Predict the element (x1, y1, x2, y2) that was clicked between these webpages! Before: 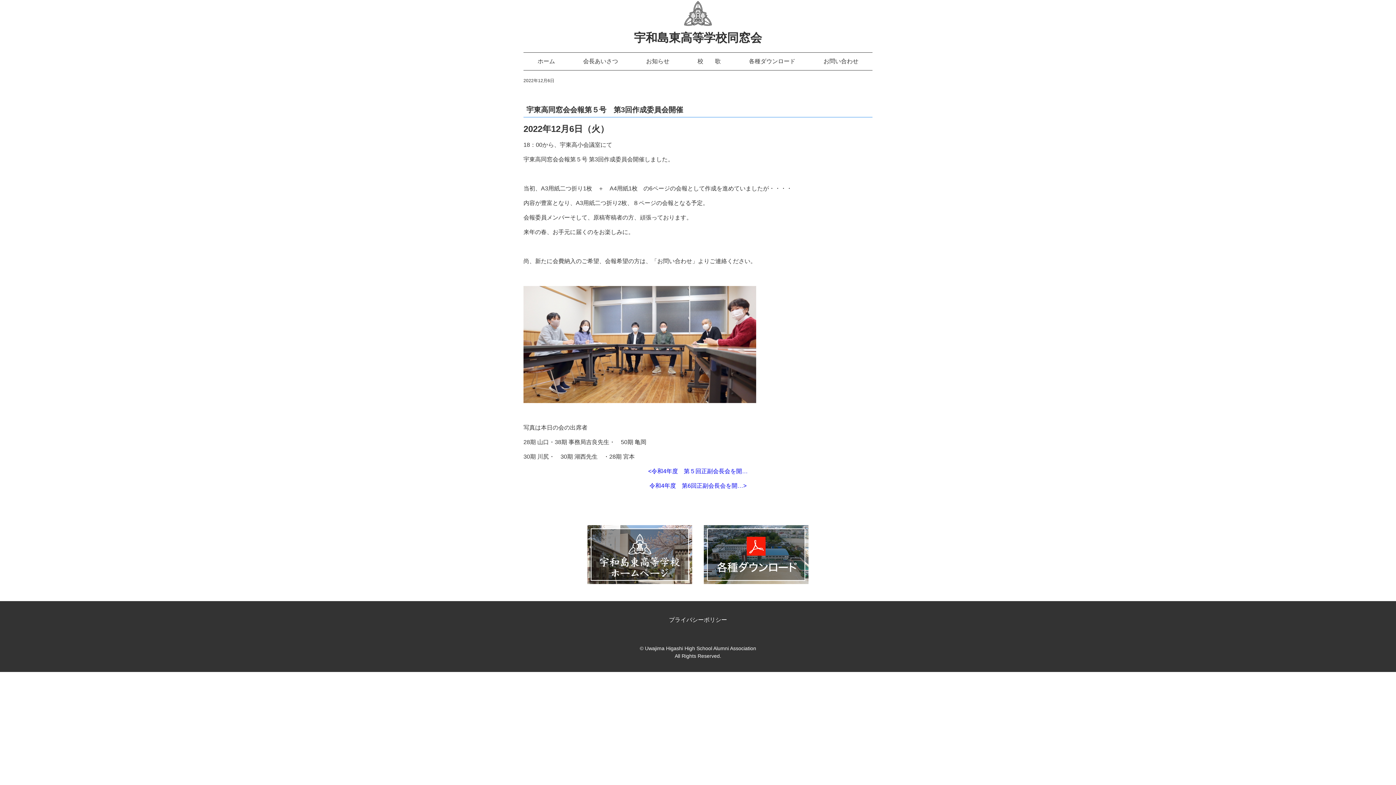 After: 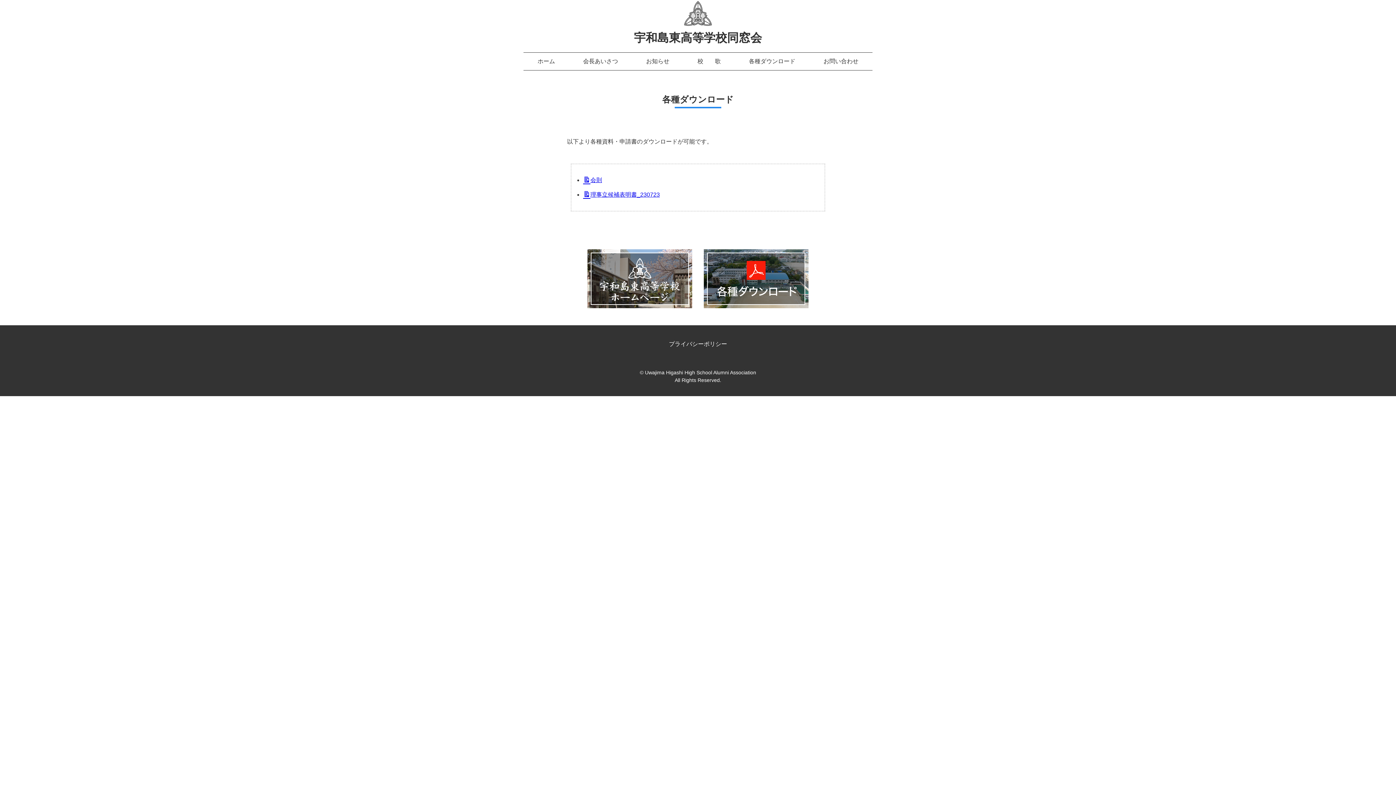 Action: bbox: (704, 525, 808, 586)